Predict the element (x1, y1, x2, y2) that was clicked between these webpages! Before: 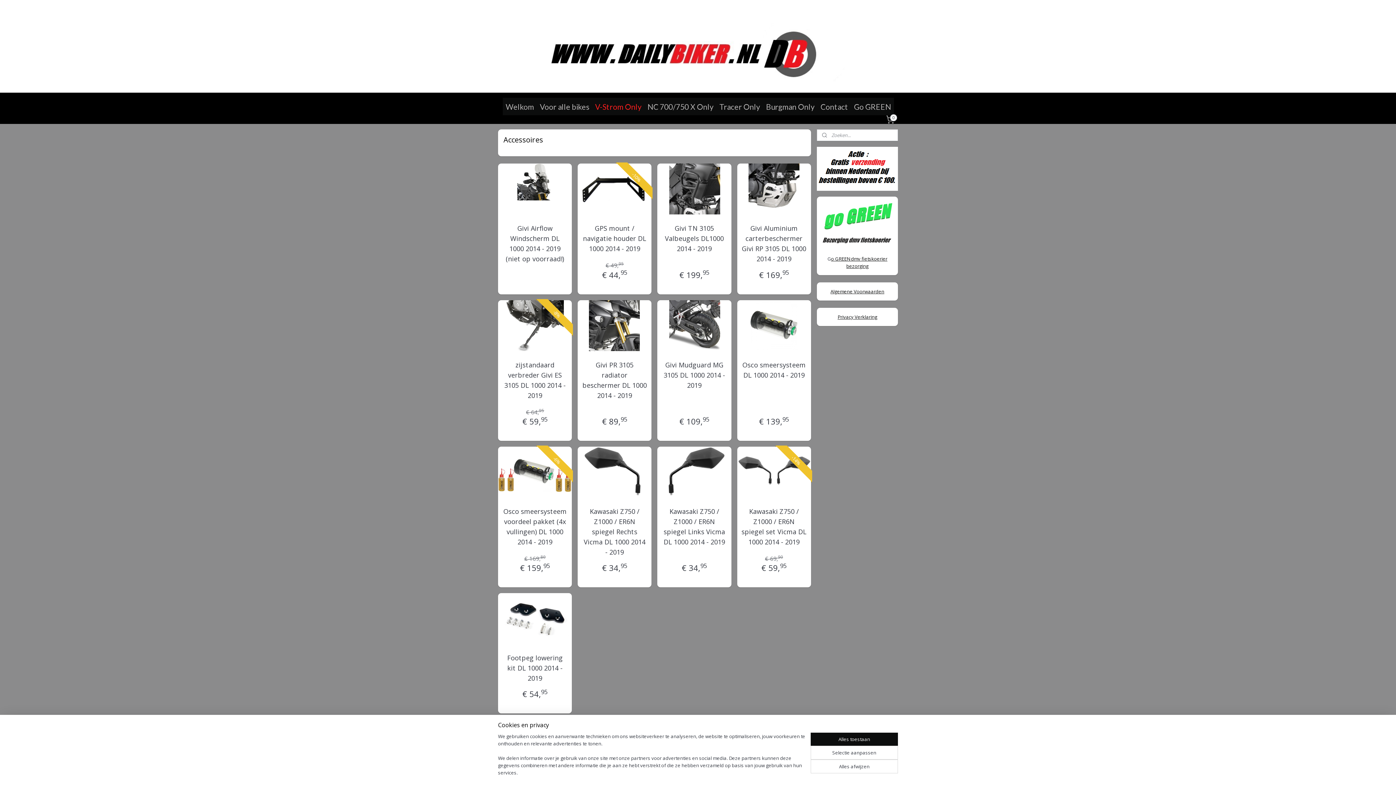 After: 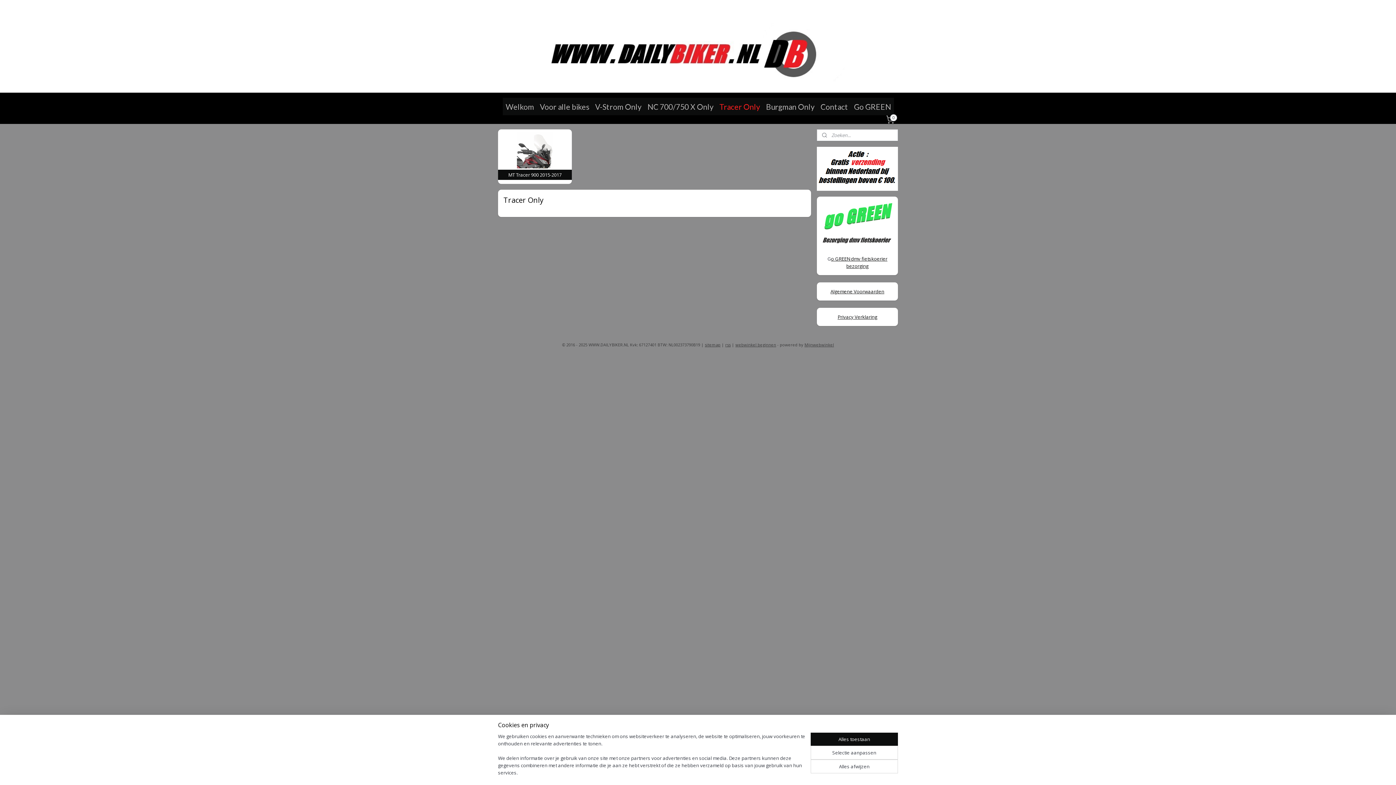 Action: bbox: (716, 97, 763, 115) label: Tracer Only